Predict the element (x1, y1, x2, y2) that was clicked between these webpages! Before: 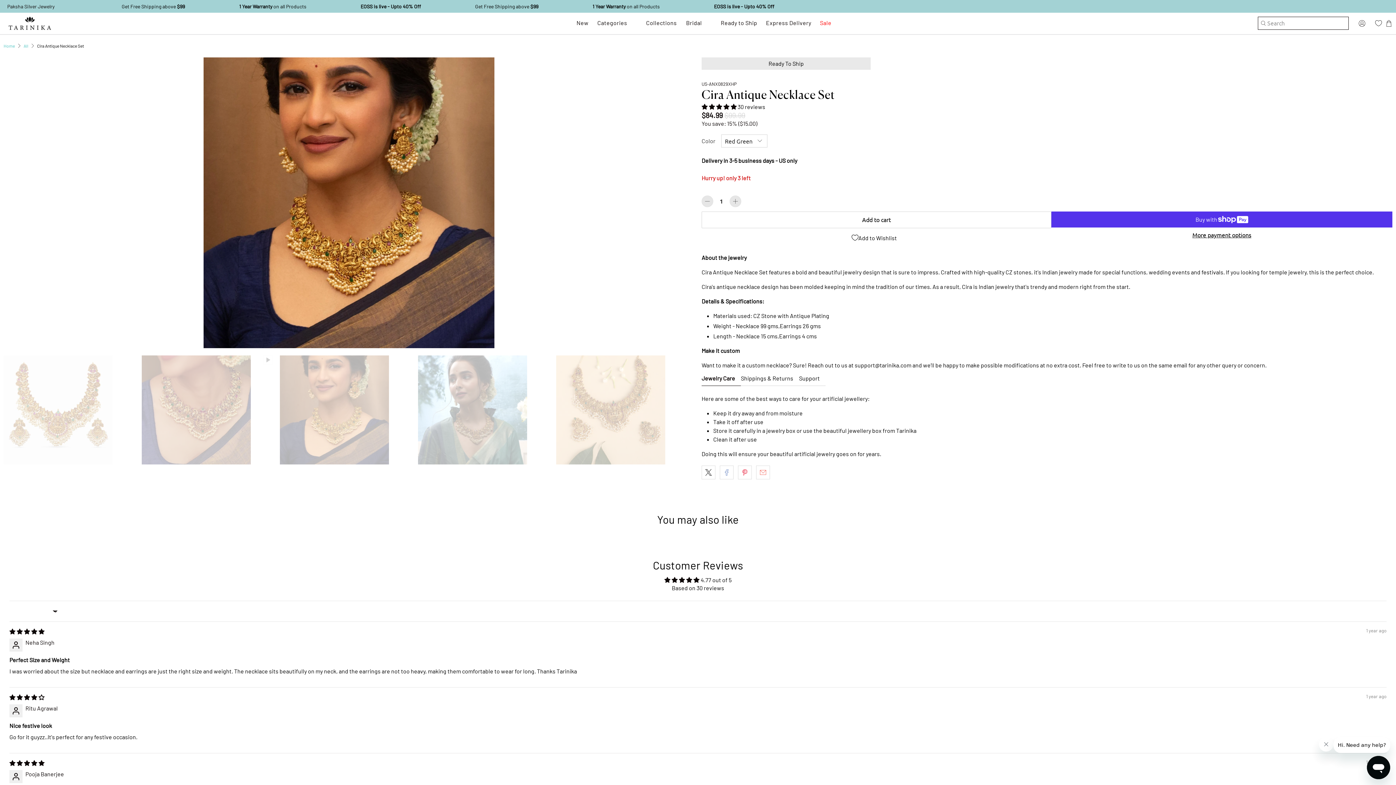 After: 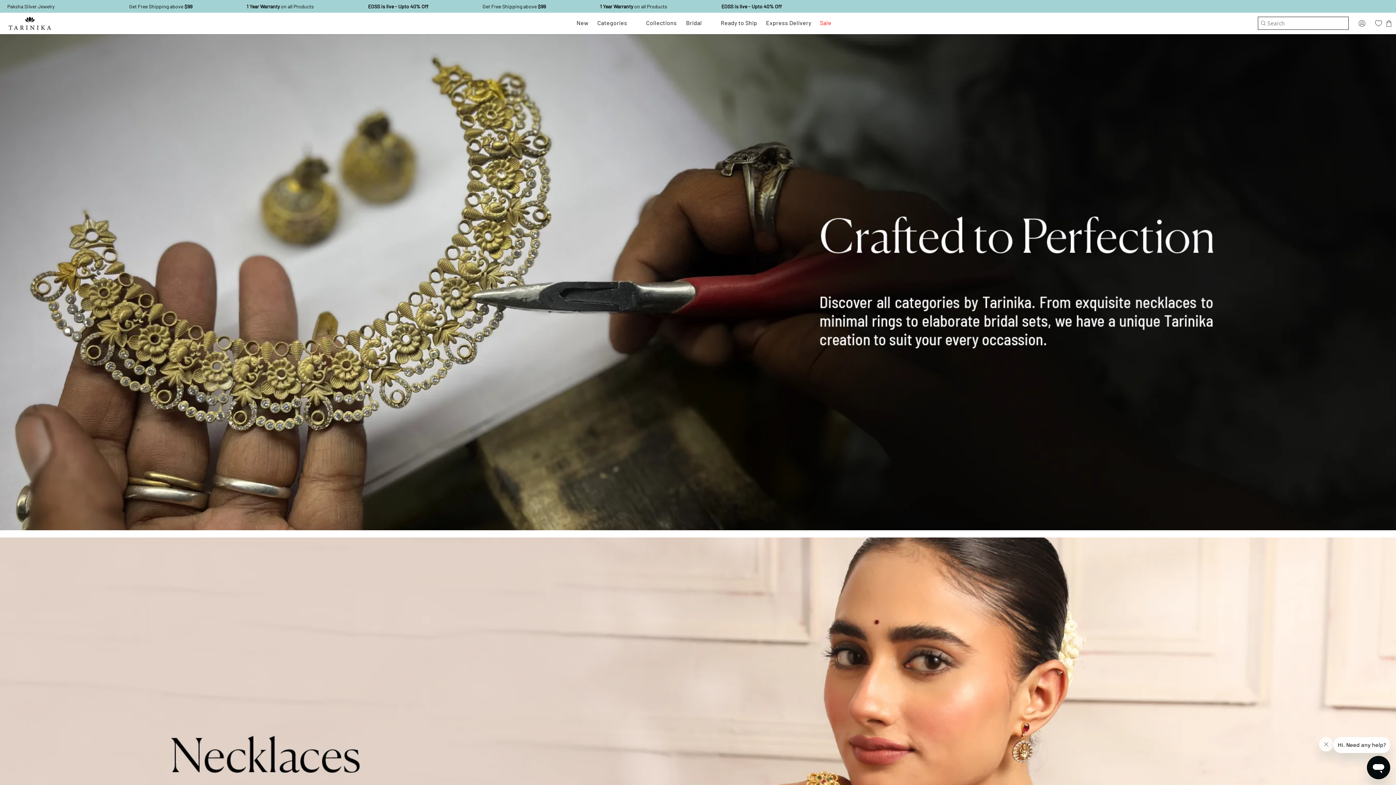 Action: bbox: (593, 12, 641, 31) label: Categories